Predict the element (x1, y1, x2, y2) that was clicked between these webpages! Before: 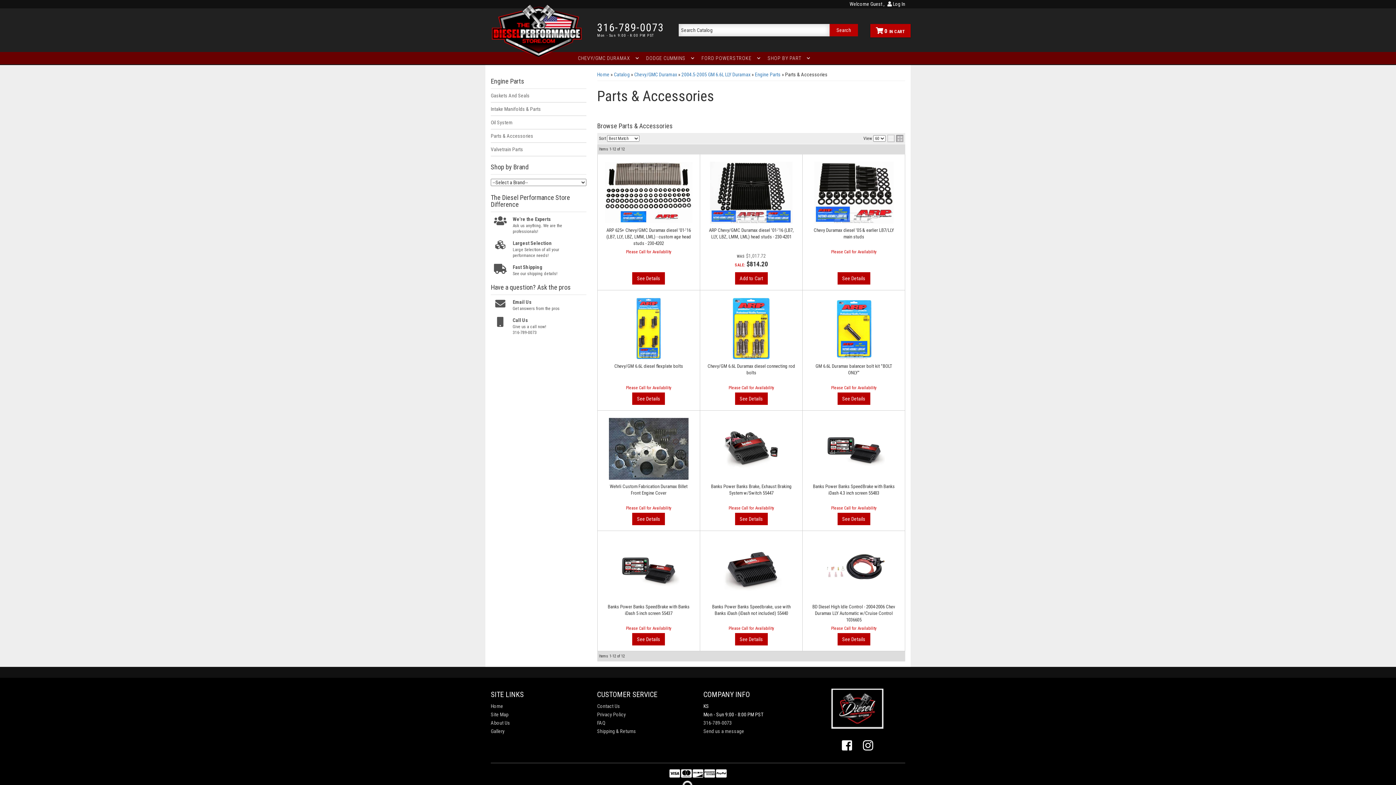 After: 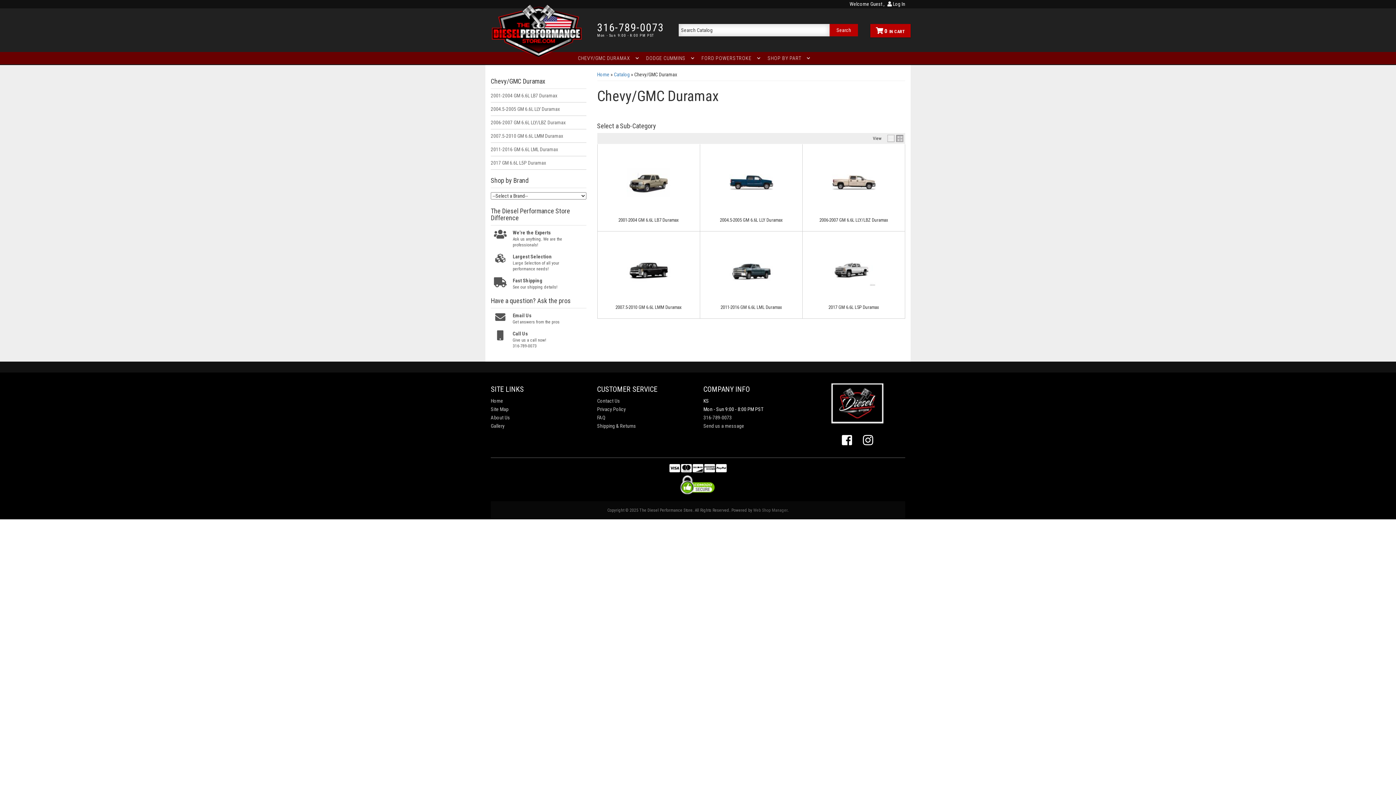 Action: label: Chevy/GMC Duramax bbox: (634, 71, 677, 77)